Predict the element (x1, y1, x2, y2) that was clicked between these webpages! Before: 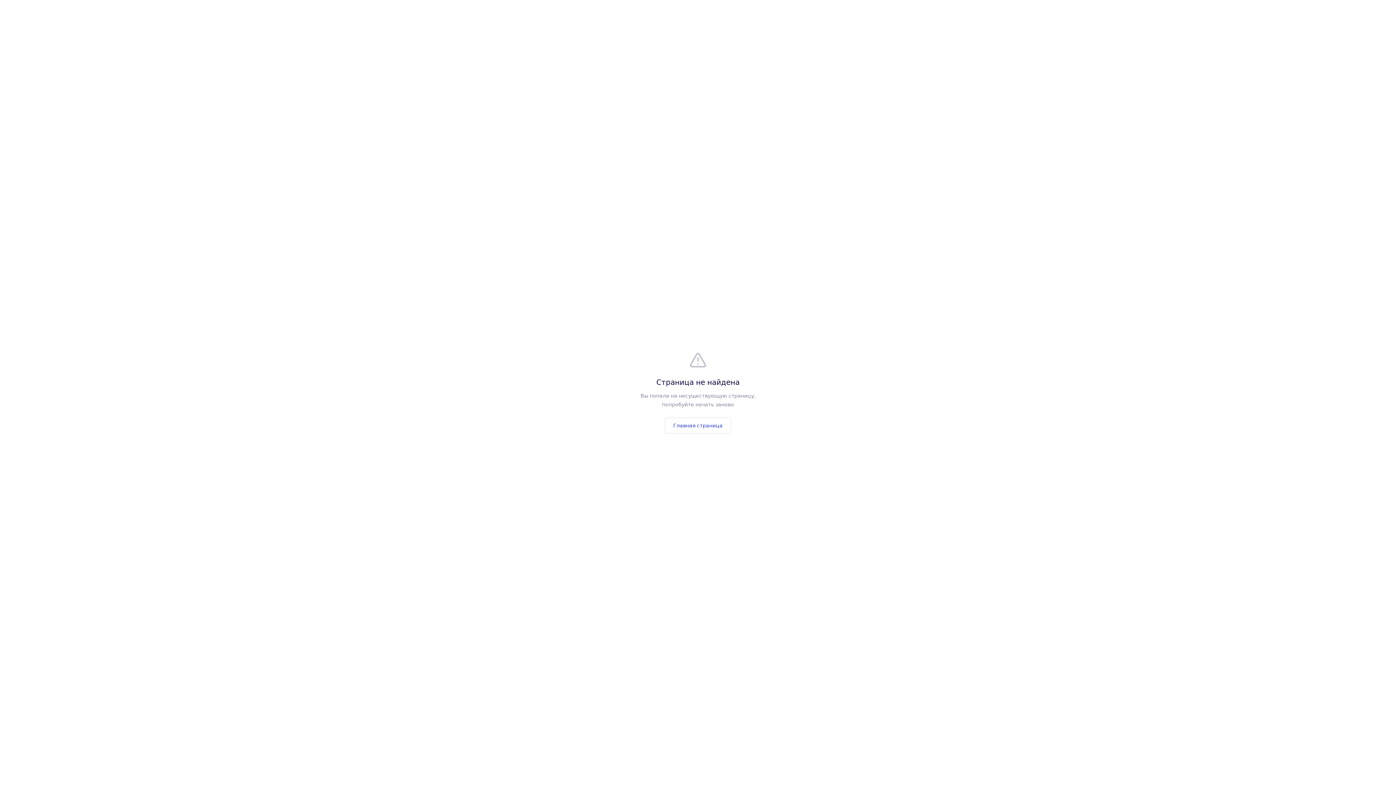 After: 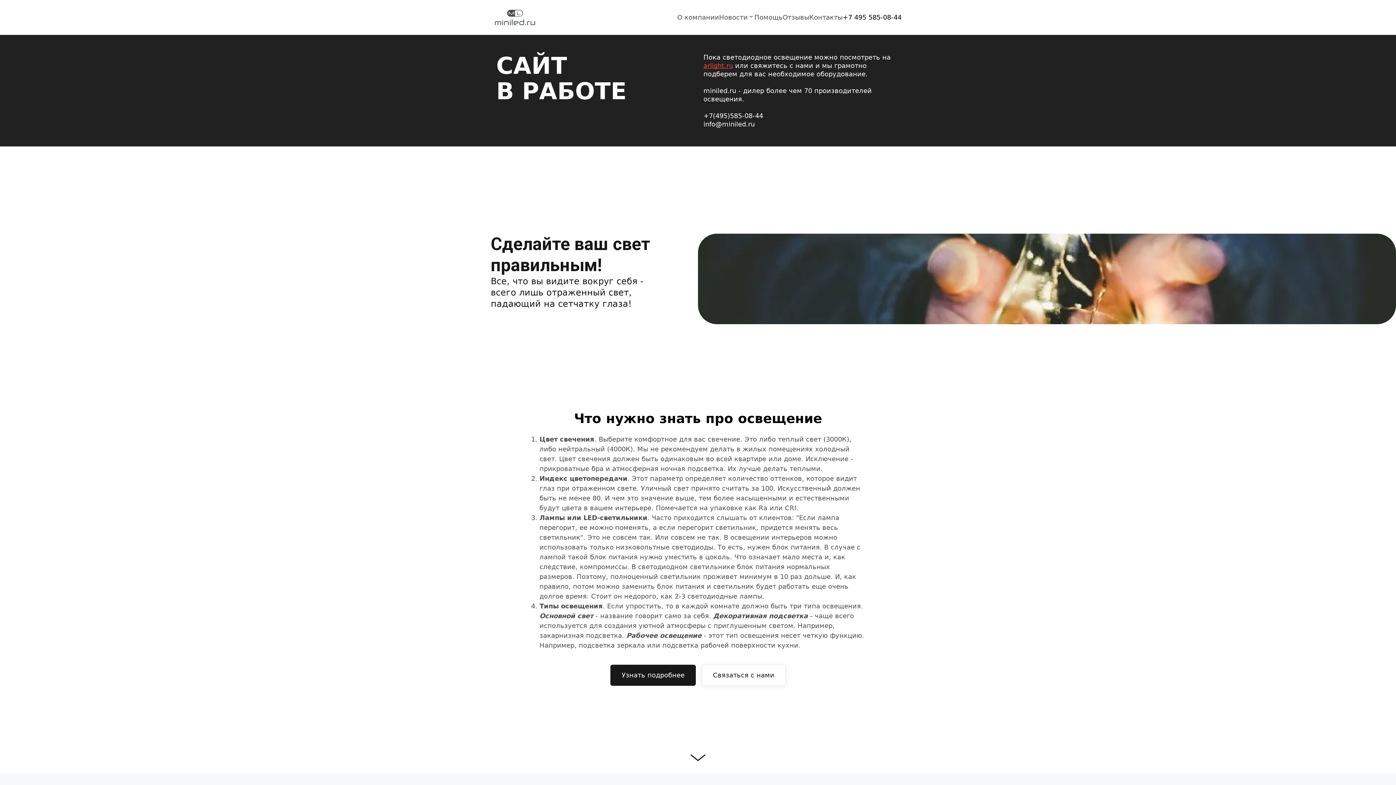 Action: label: Главная страница bbox: (665, 417, 731, 433)